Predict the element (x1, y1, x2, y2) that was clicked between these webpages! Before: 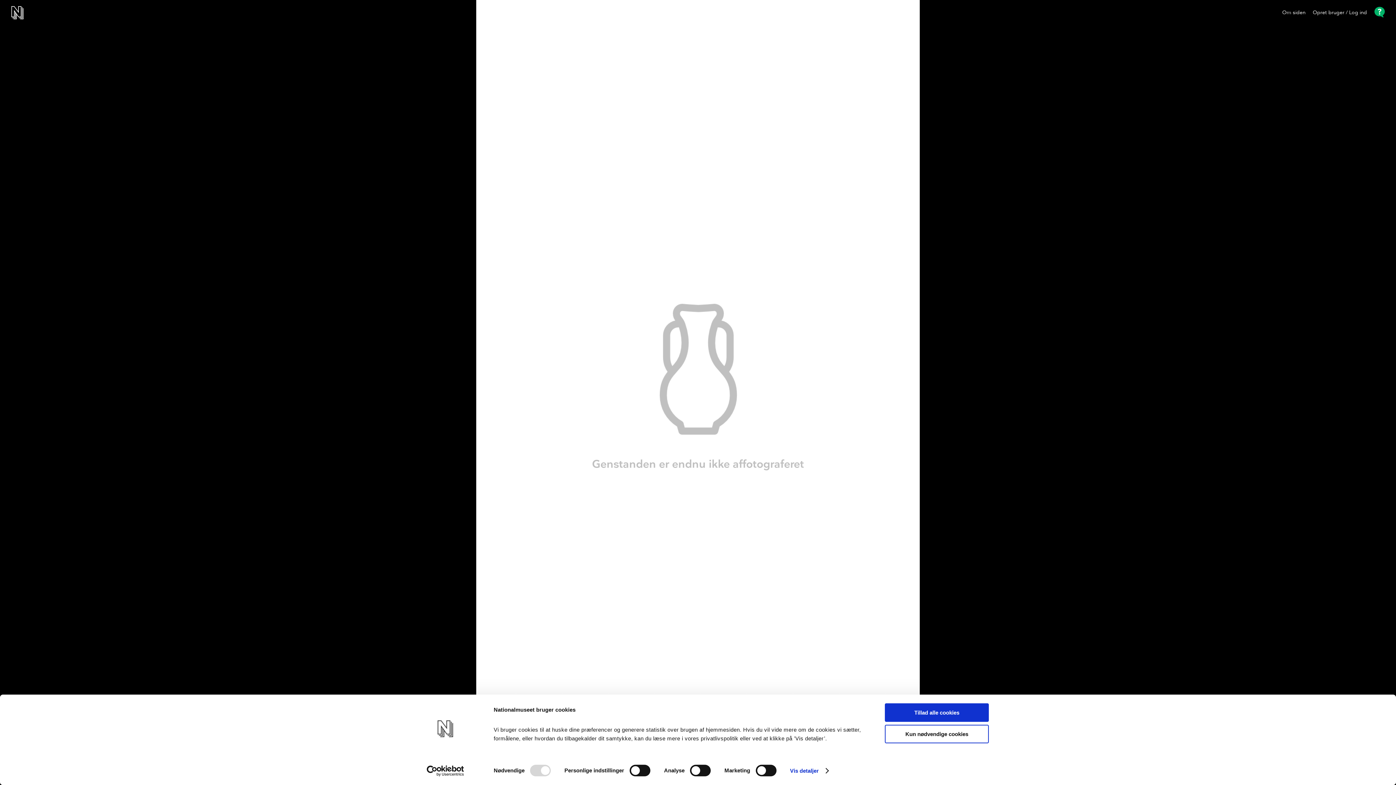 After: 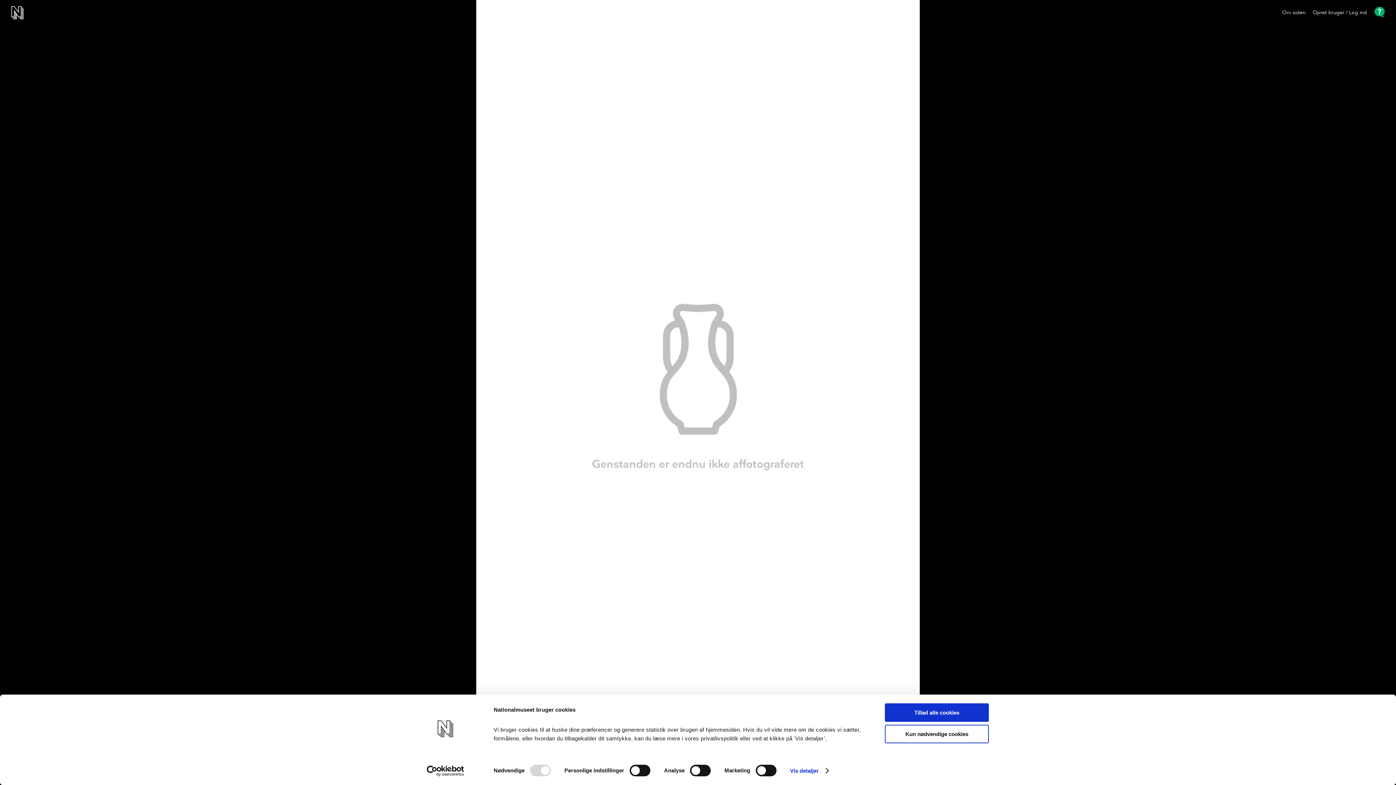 Action: bbox: (1374, 6, 1385, 19)